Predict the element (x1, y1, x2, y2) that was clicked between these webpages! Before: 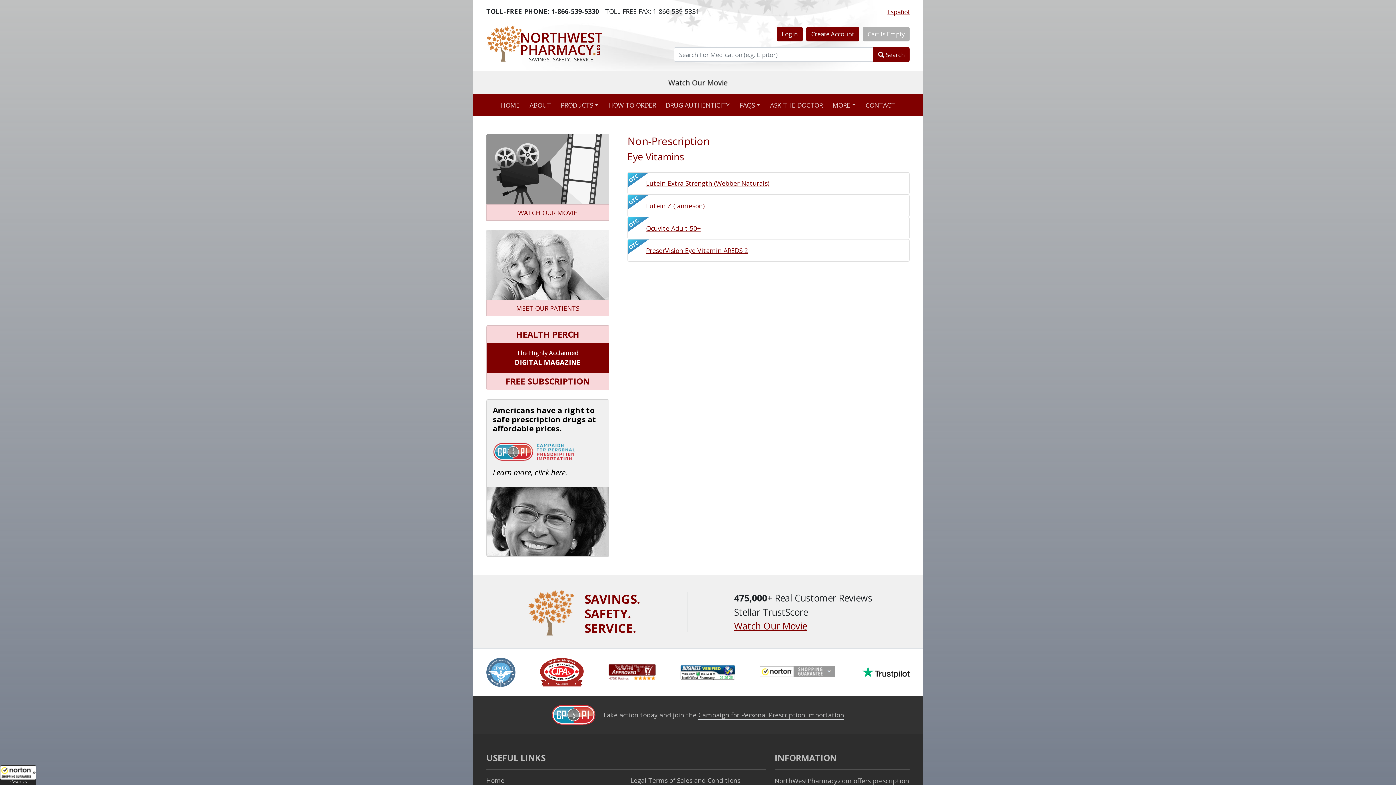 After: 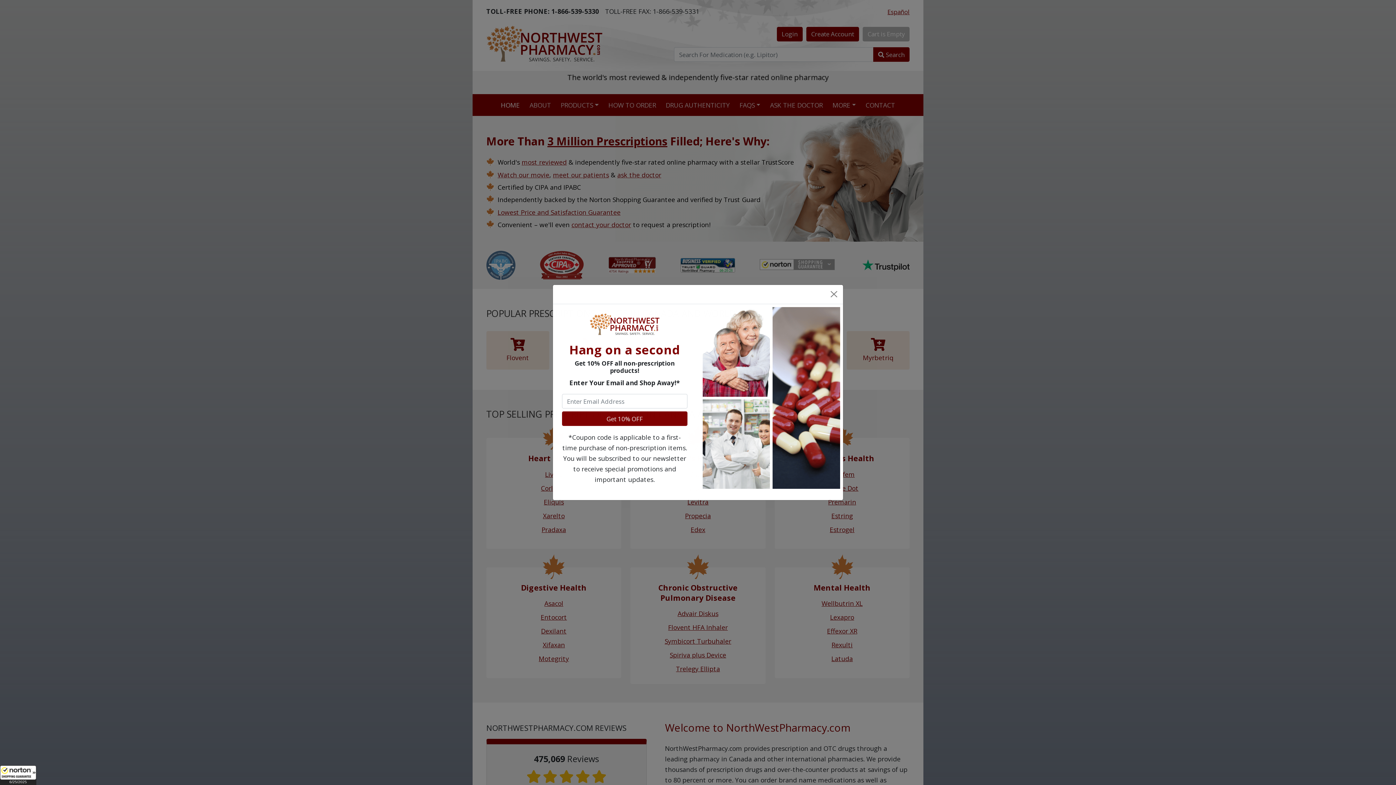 Action: bbox: (486, 25, 602, 61)